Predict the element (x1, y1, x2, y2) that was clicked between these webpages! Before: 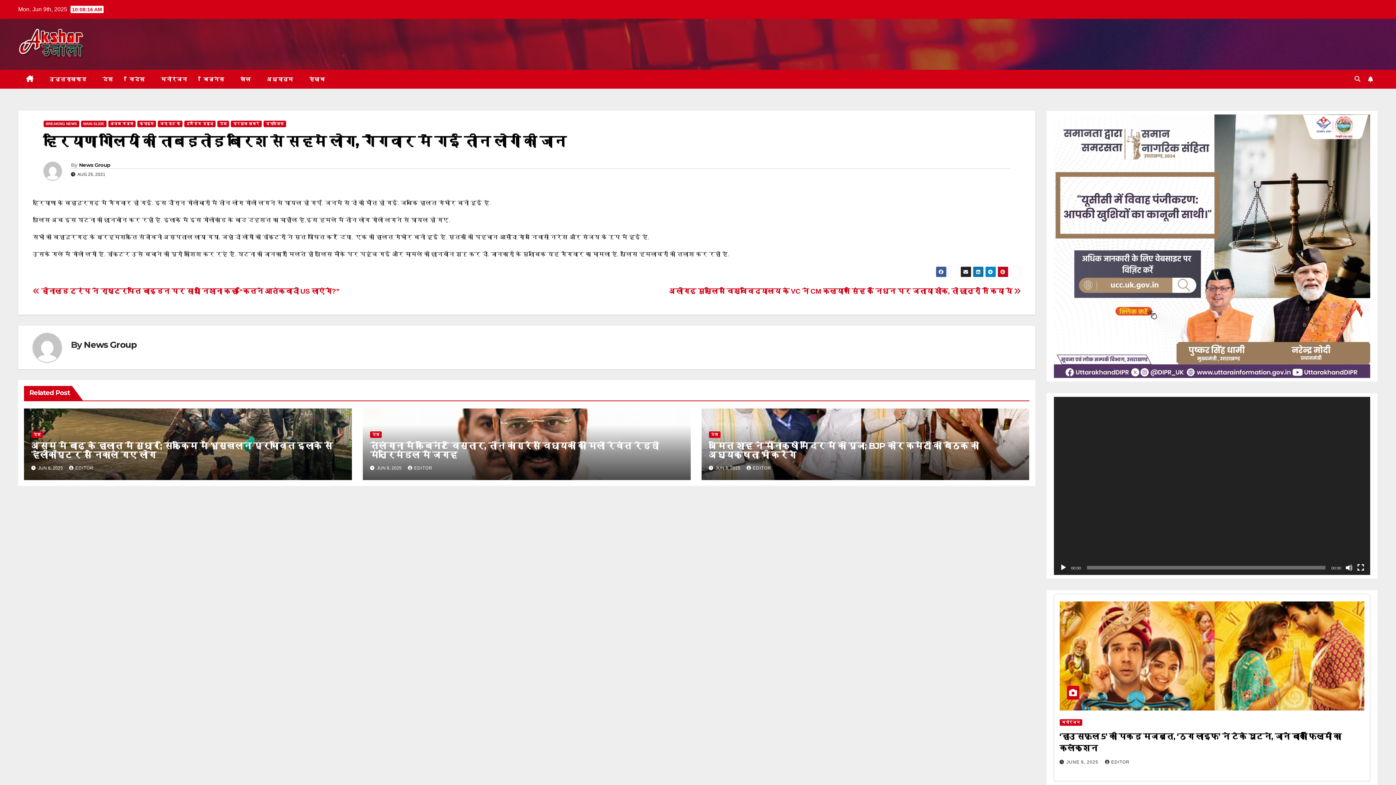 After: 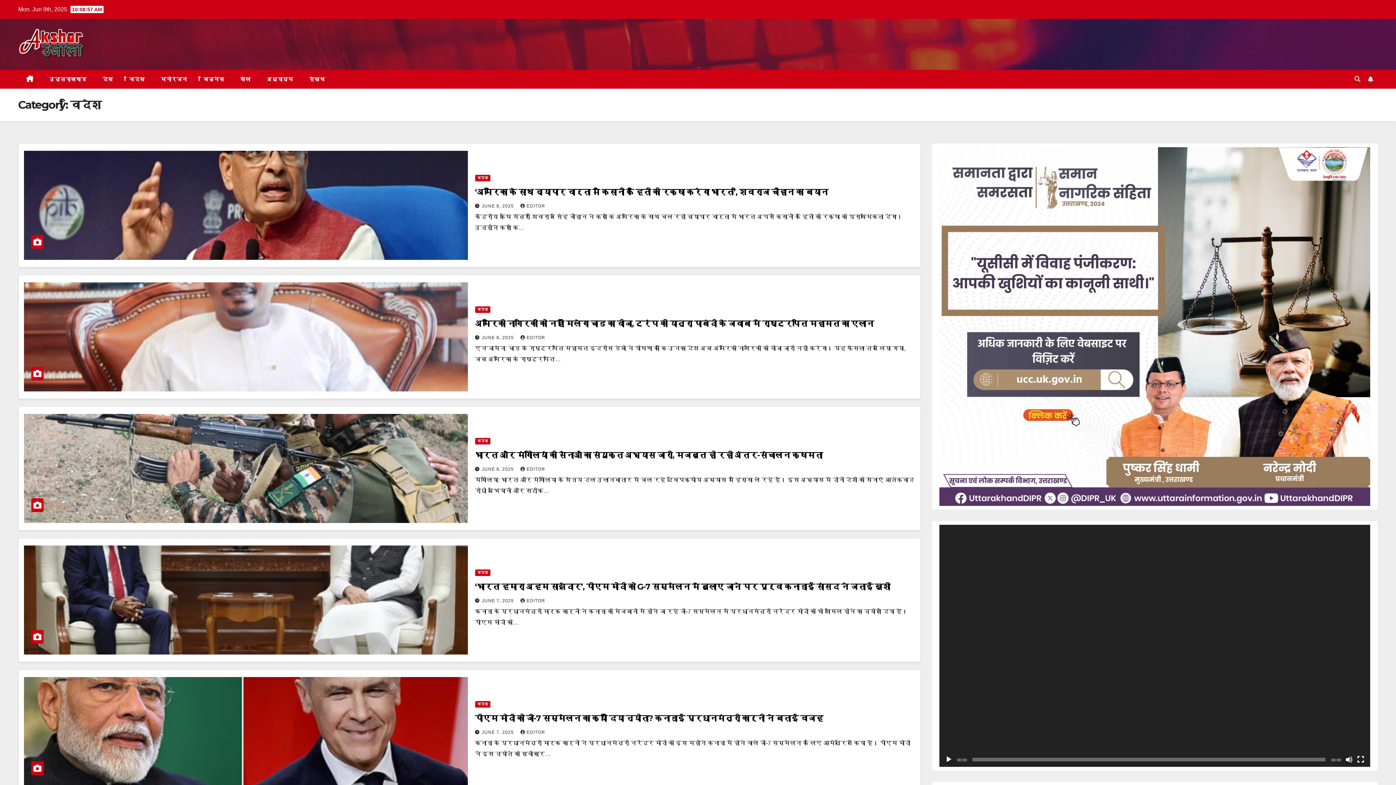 Action: label: विदेश bbox: (121, 69, 152, 88)